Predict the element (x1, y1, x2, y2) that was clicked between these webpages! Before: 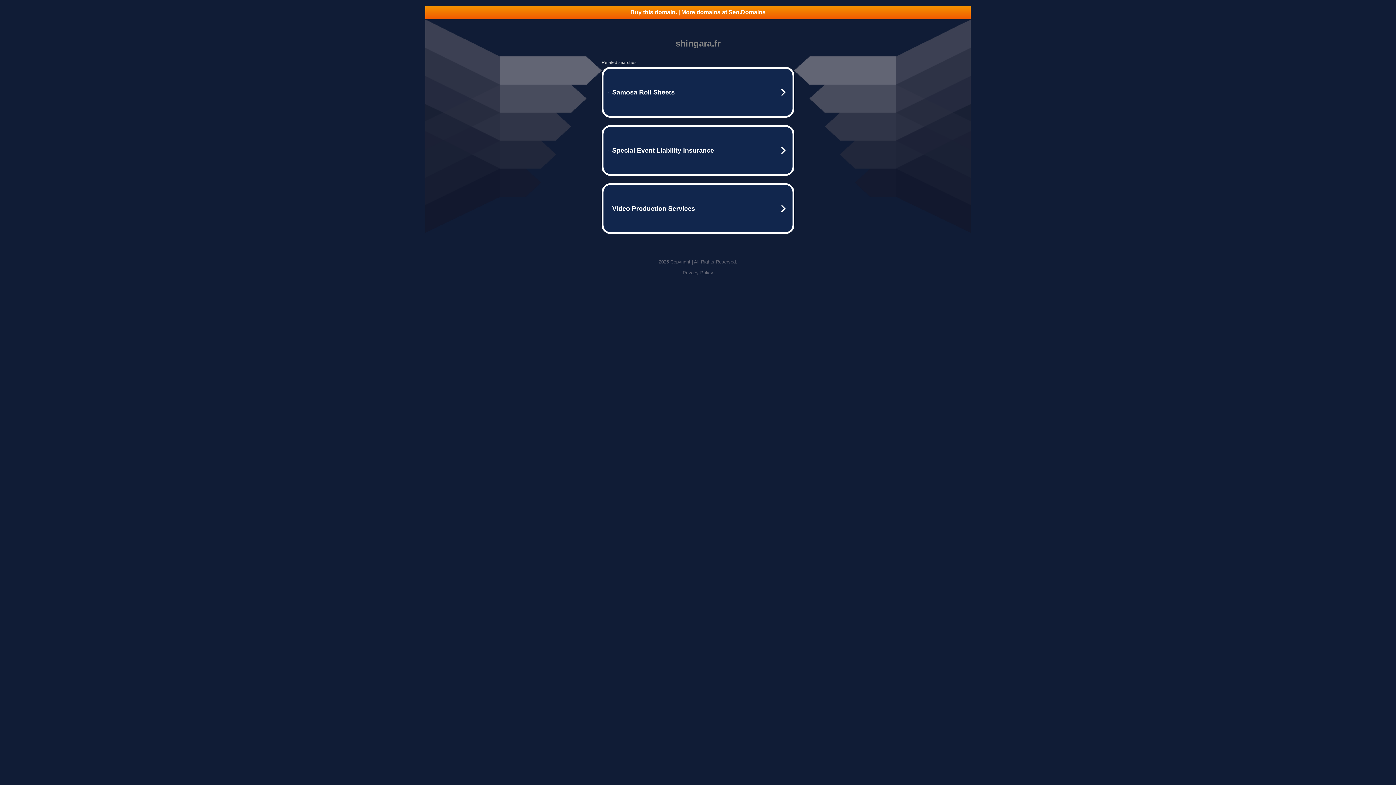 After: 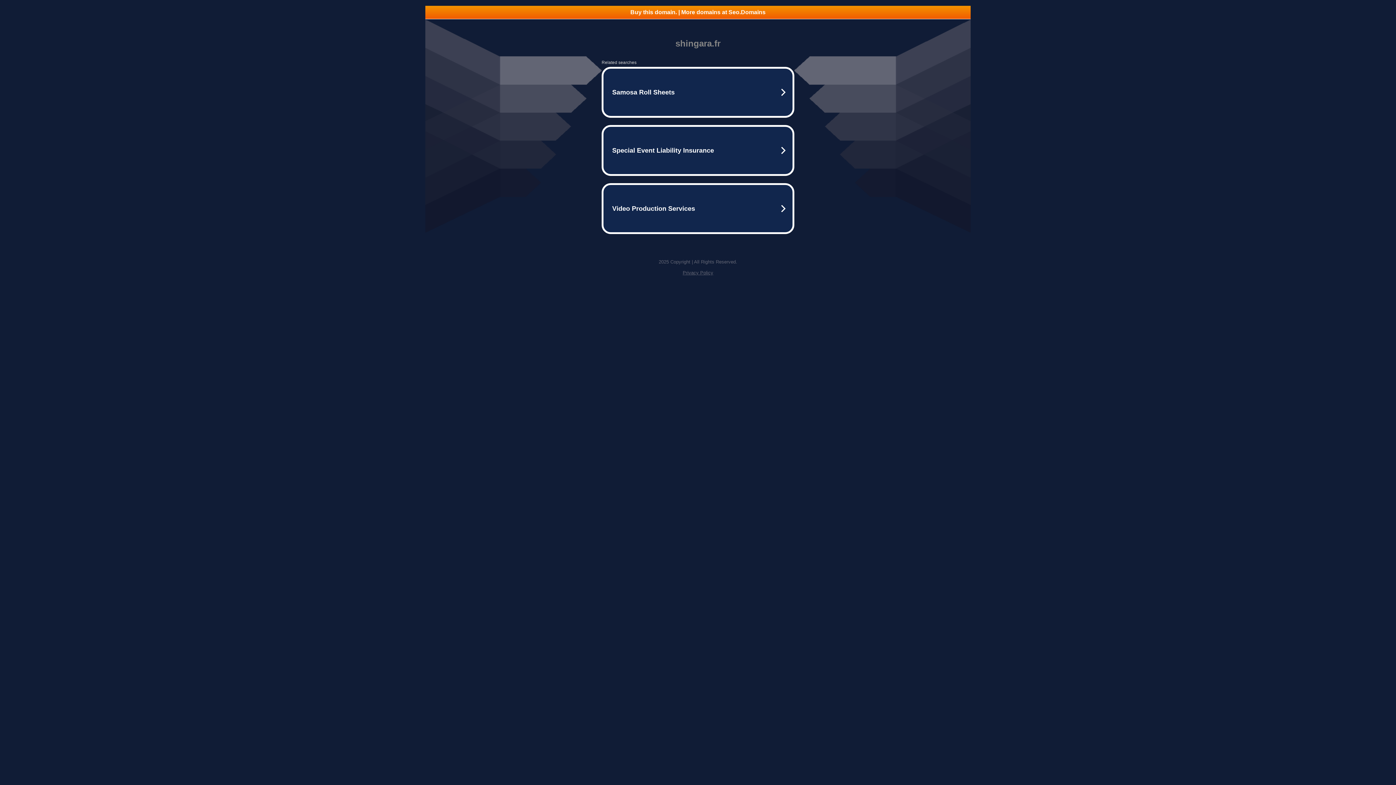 Action: bbox: (425, 5, 970, 18) label: Buy this domain. | More domains at Seo.Domains